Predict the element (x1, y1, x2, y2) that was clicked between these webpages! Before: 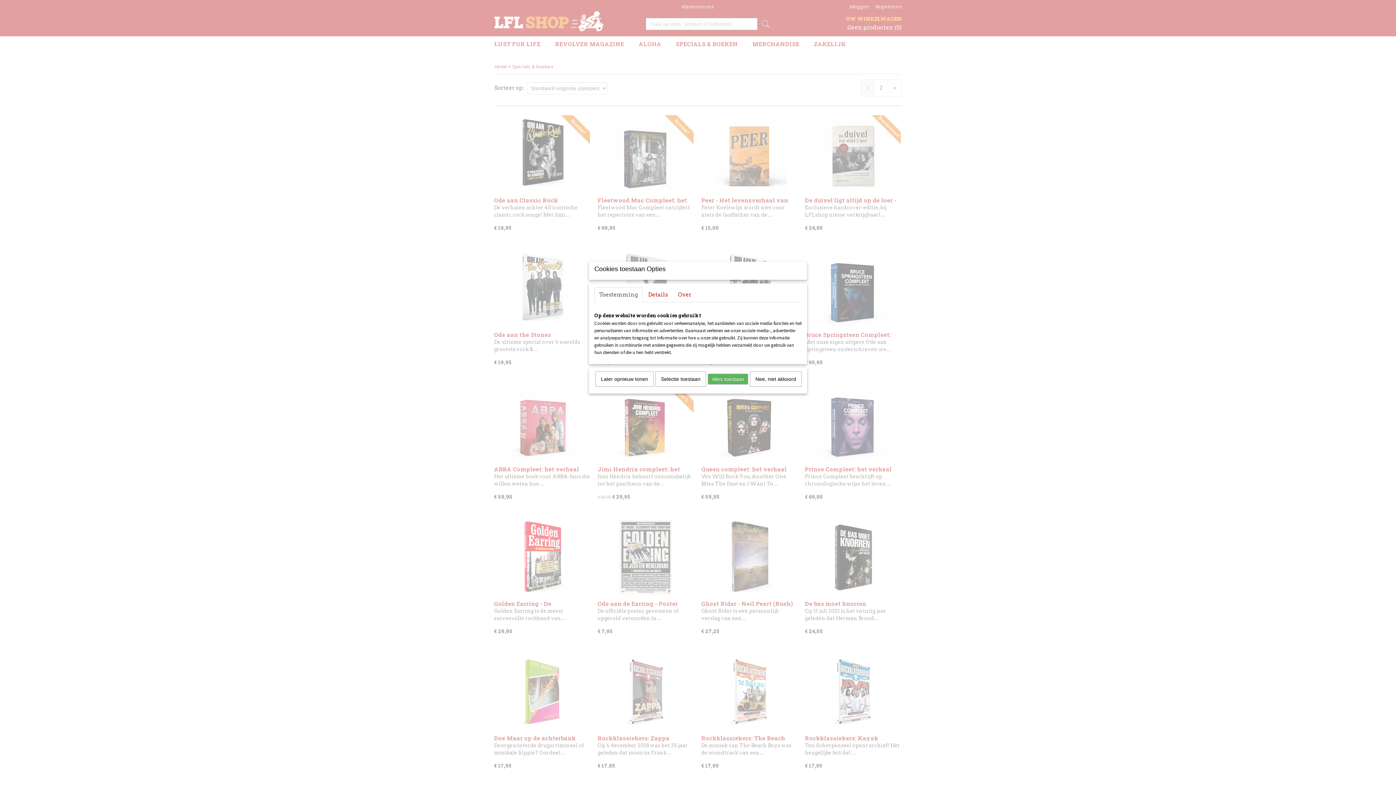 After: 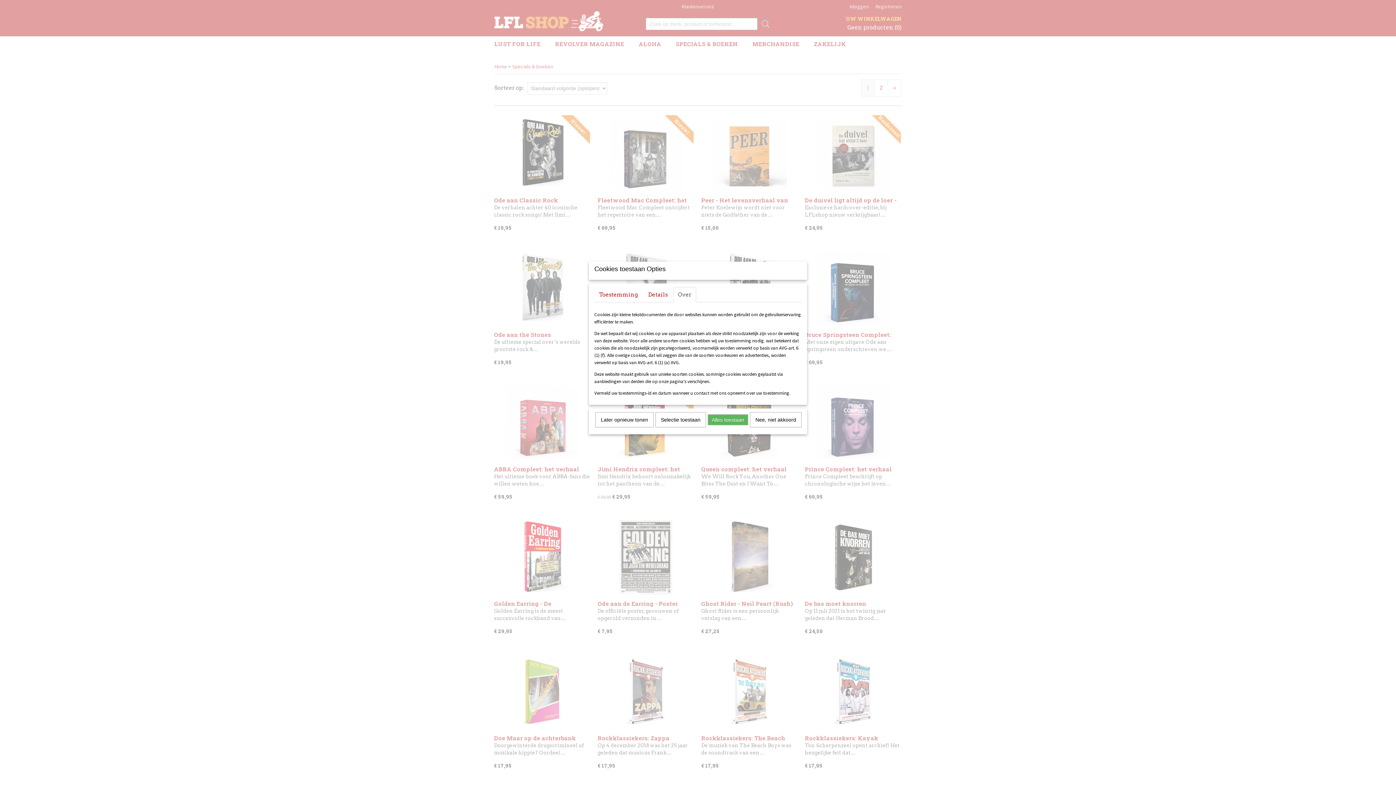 Action: label: Over bbox: (673, 287, 696, 302)